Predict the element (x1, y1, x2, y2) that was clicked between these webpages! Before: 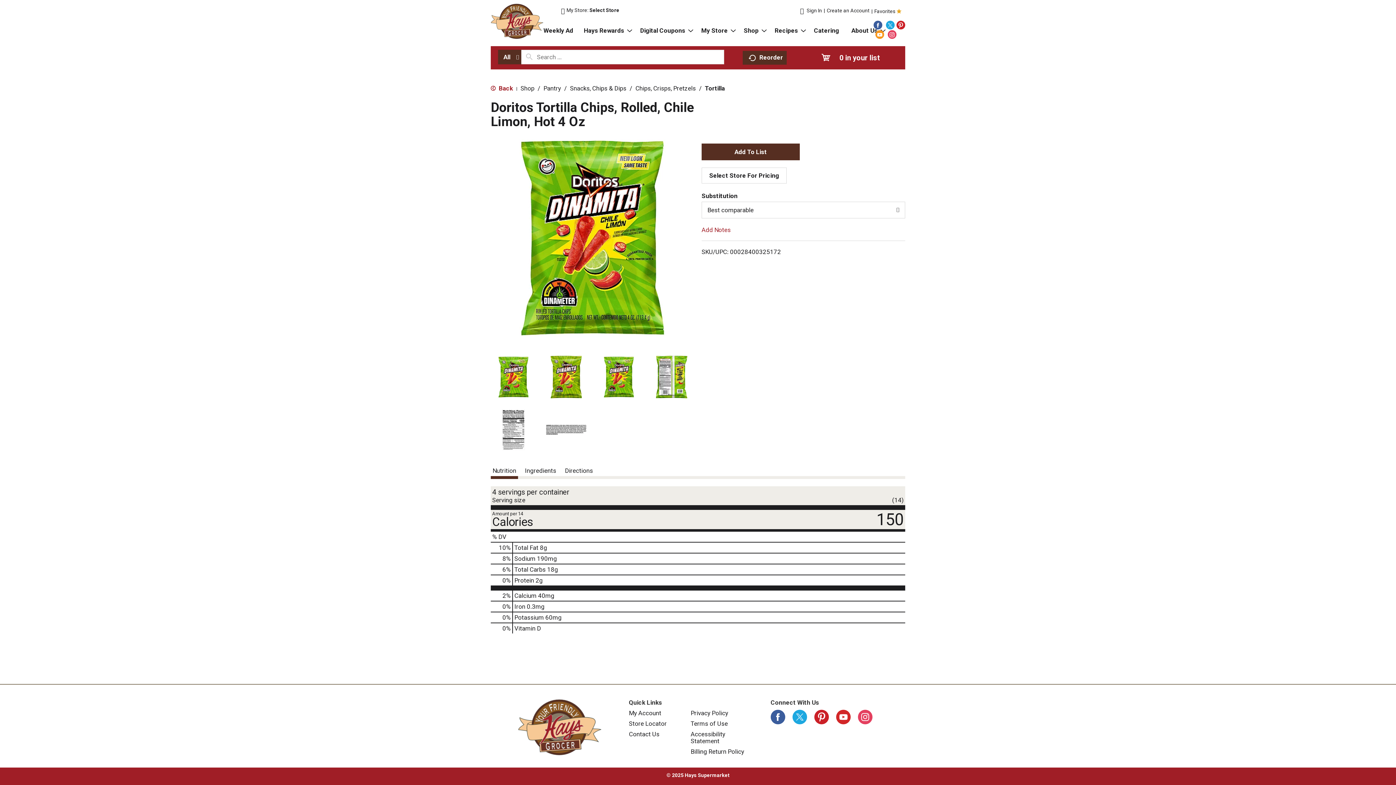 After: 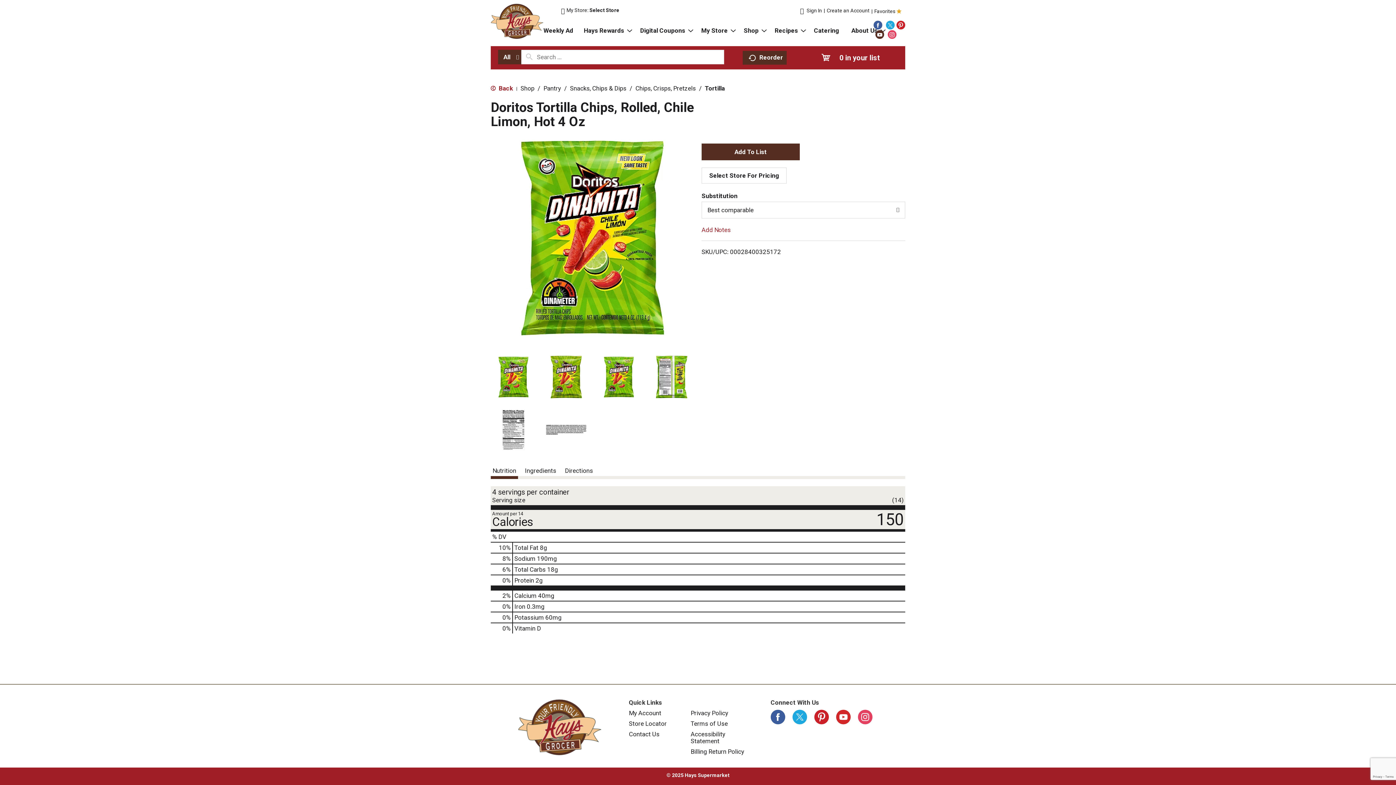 Action: bbox: (875, 30, 884, 38)